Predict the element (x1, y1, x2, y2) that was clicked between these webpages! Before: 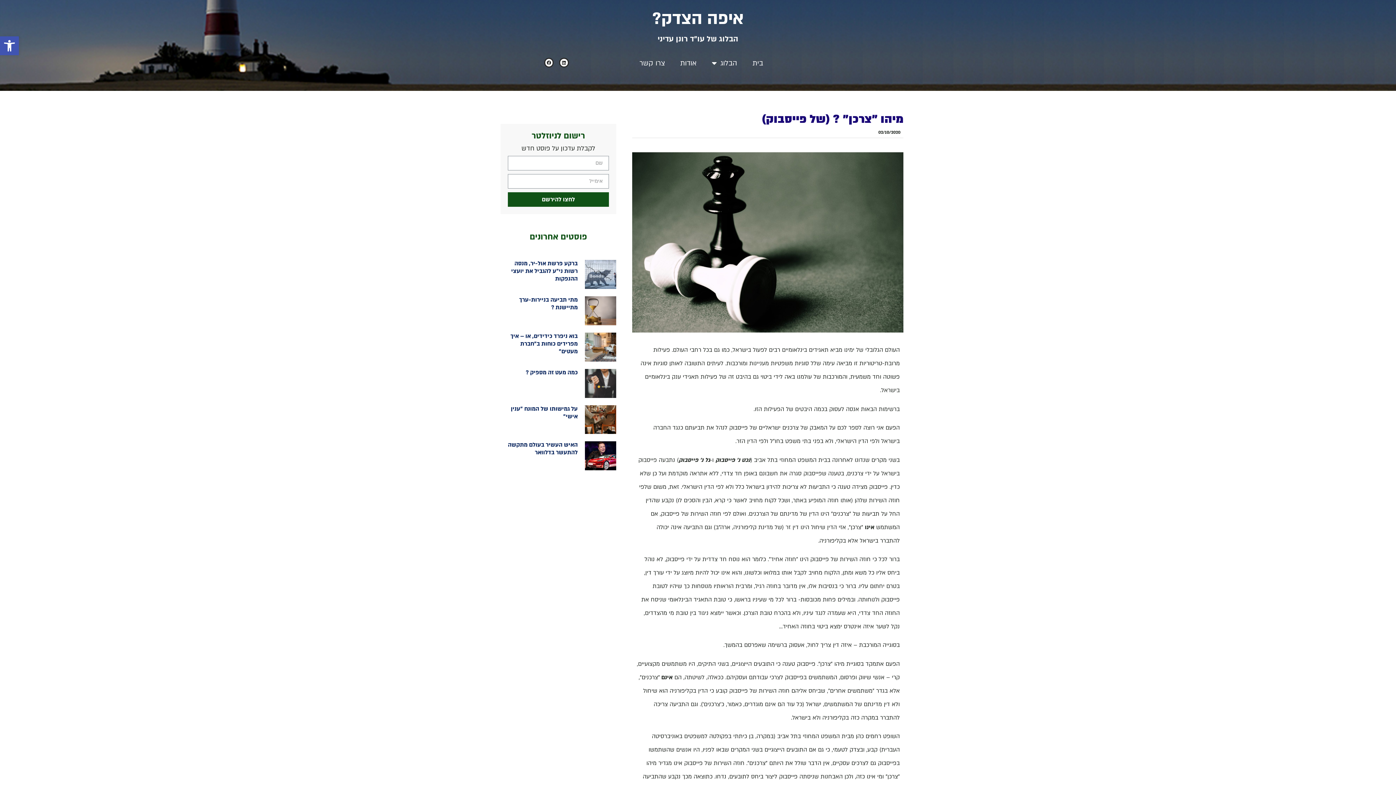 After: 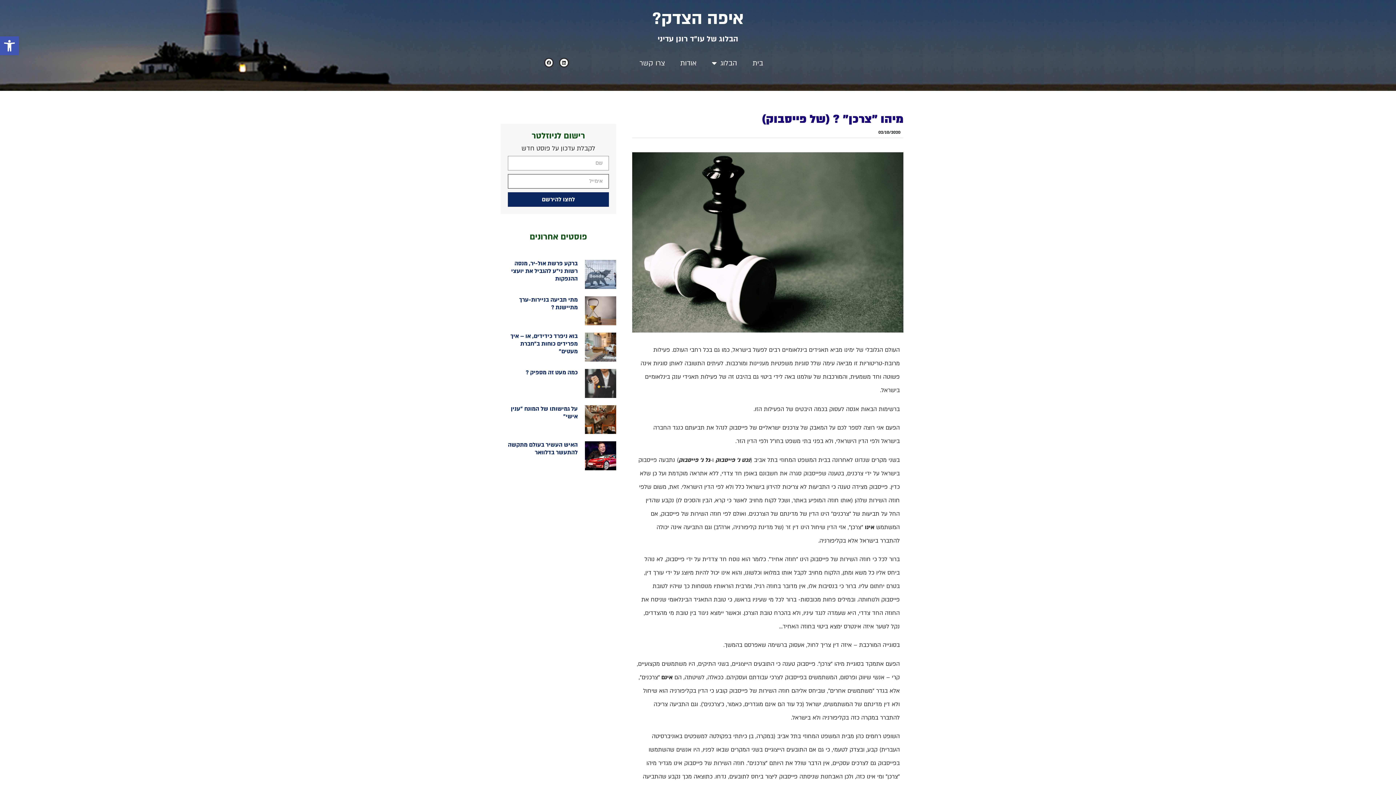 Action: label: לחצו להירשם bbox: (507, 192, 609, 206)